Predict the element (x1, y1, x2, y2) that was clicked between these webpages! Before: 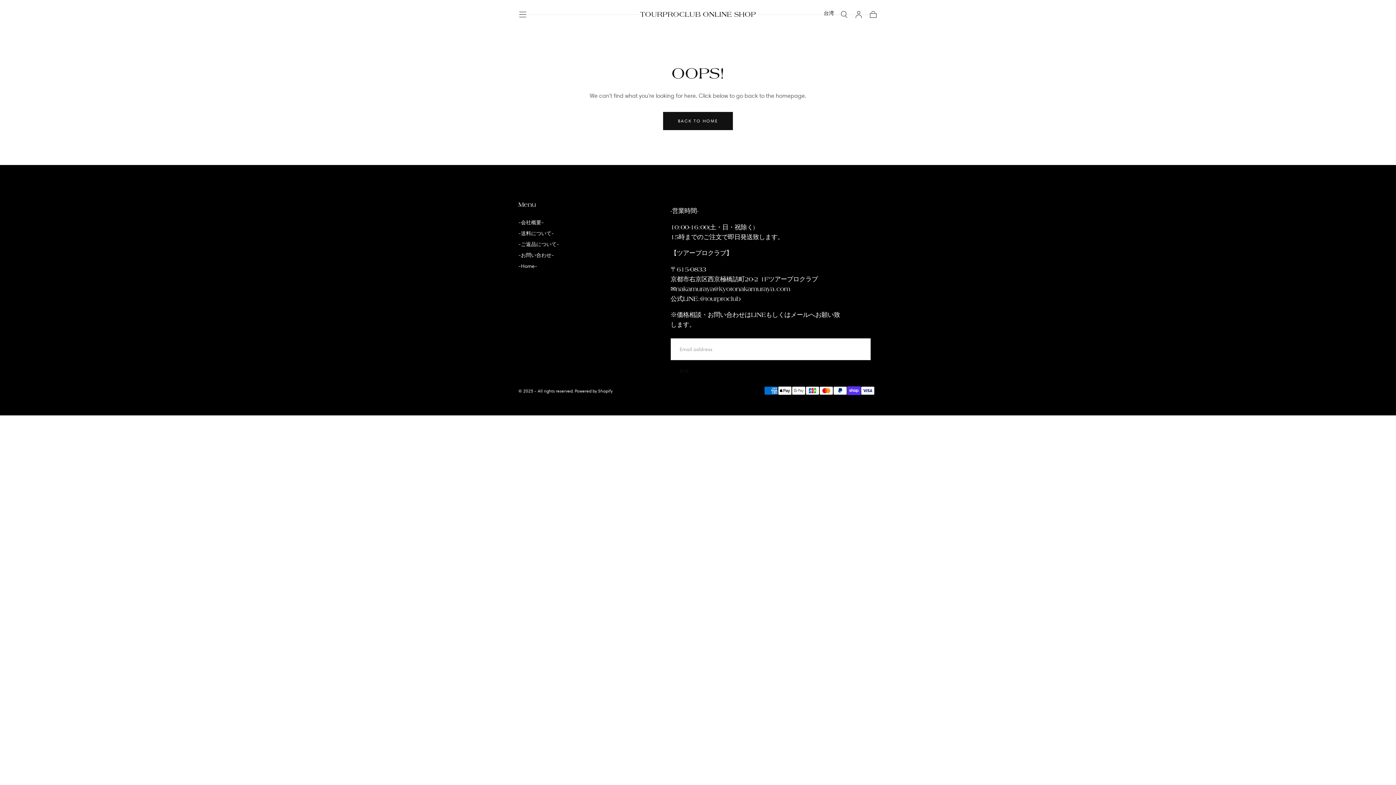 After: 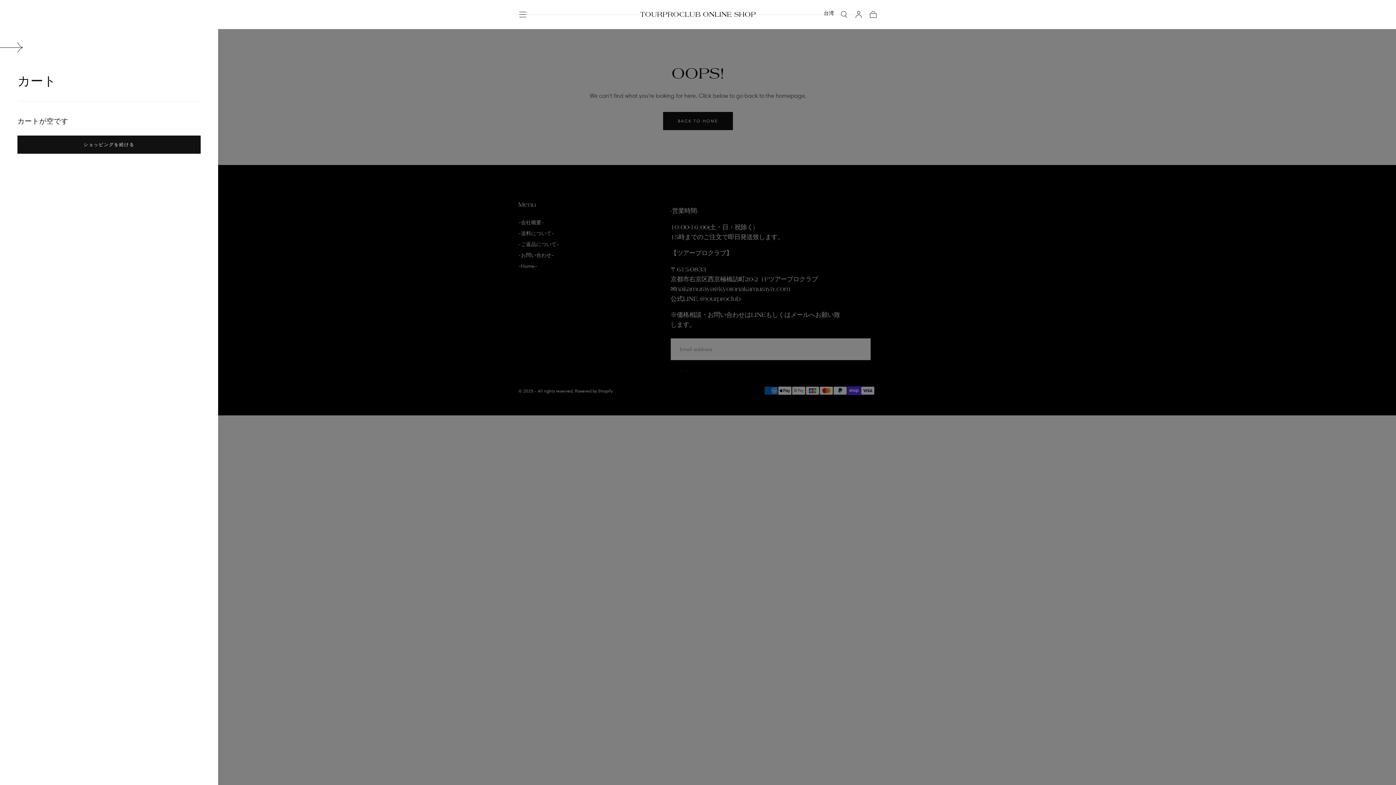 Action: bbox: (869, 10, 877, 18) label: カート